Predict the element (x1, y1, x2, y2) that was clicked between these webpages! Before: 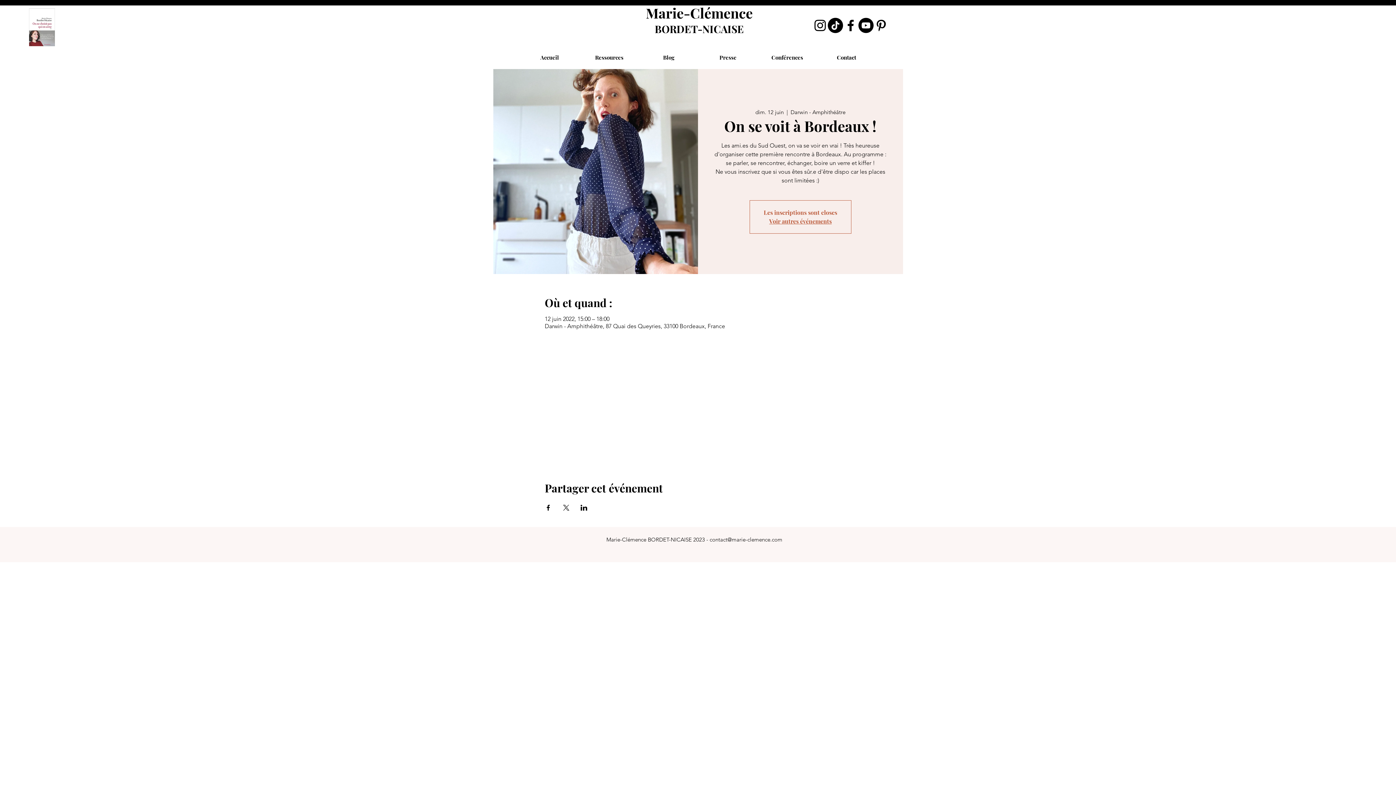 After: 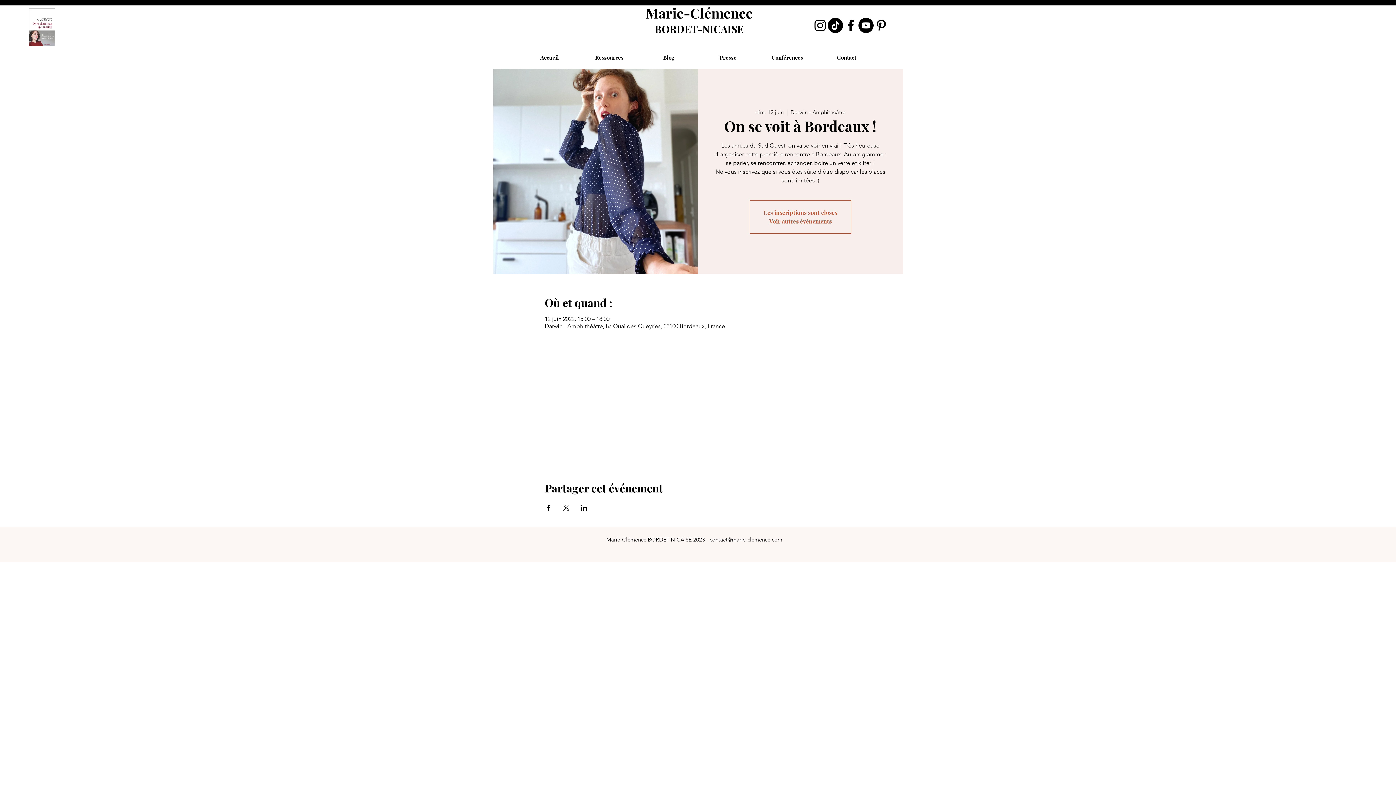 Action: bbox: (580, 504, 587, 510) label: Partager l'événement sur LinkedIn